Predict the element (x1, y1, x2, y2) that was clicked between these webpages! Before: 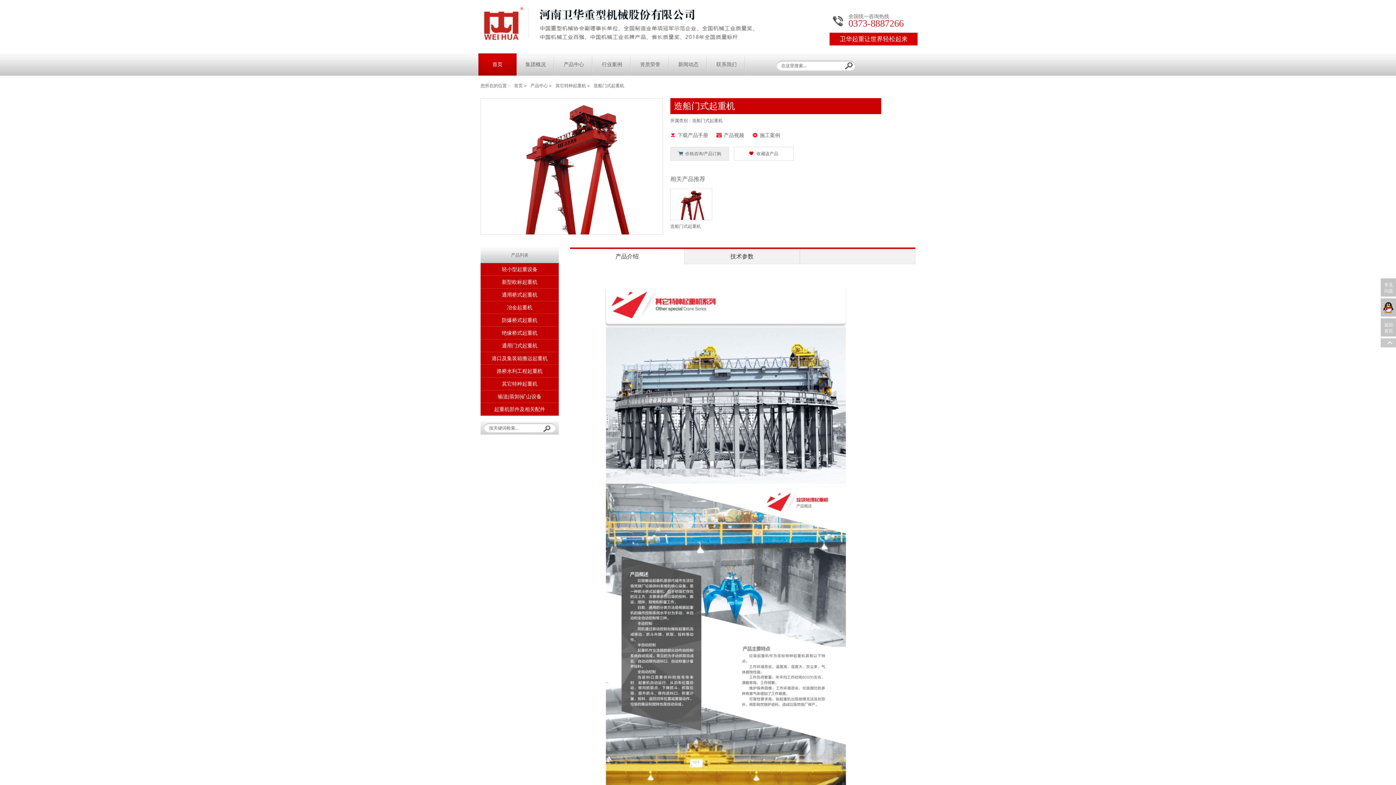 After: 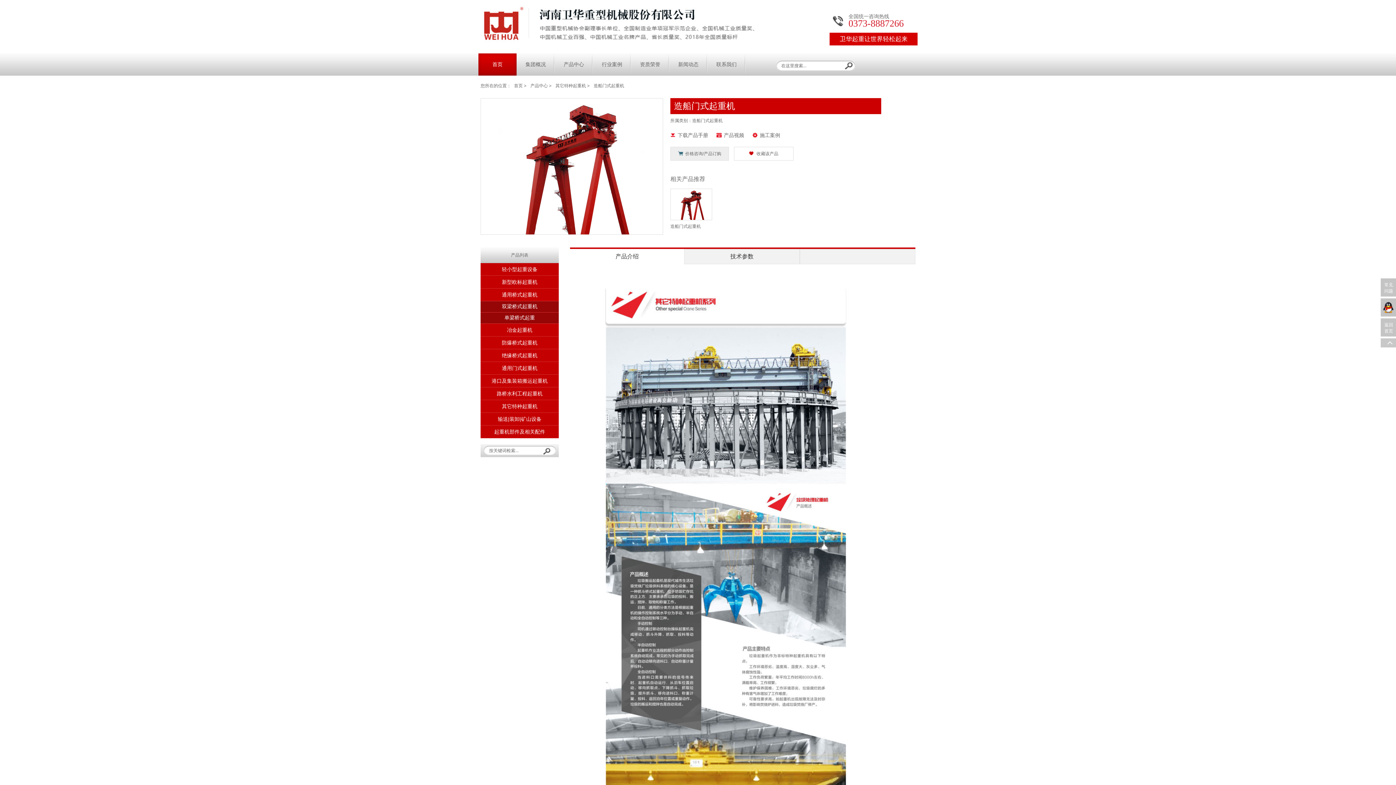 Action: bbox: (502, 292, 537, 297) label: 通用桥式起重机